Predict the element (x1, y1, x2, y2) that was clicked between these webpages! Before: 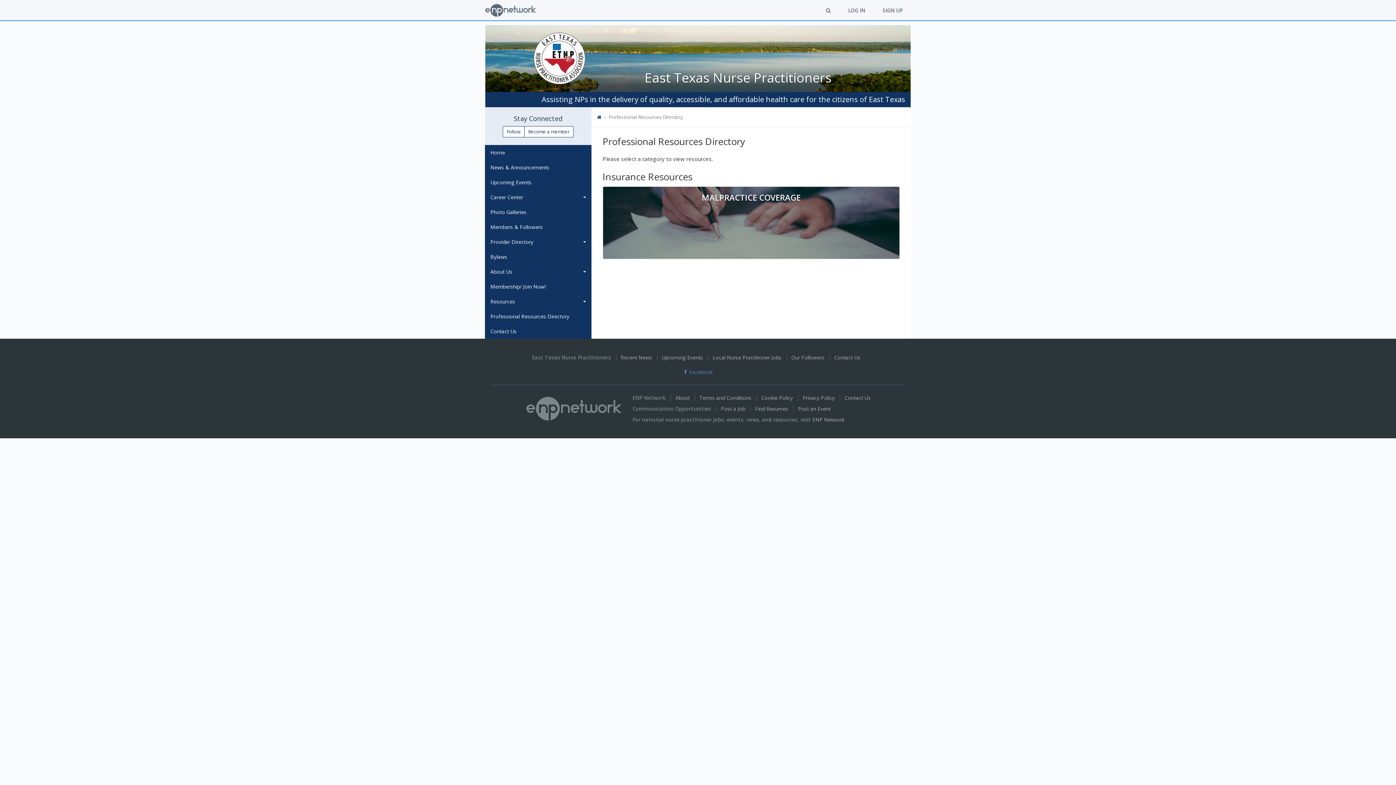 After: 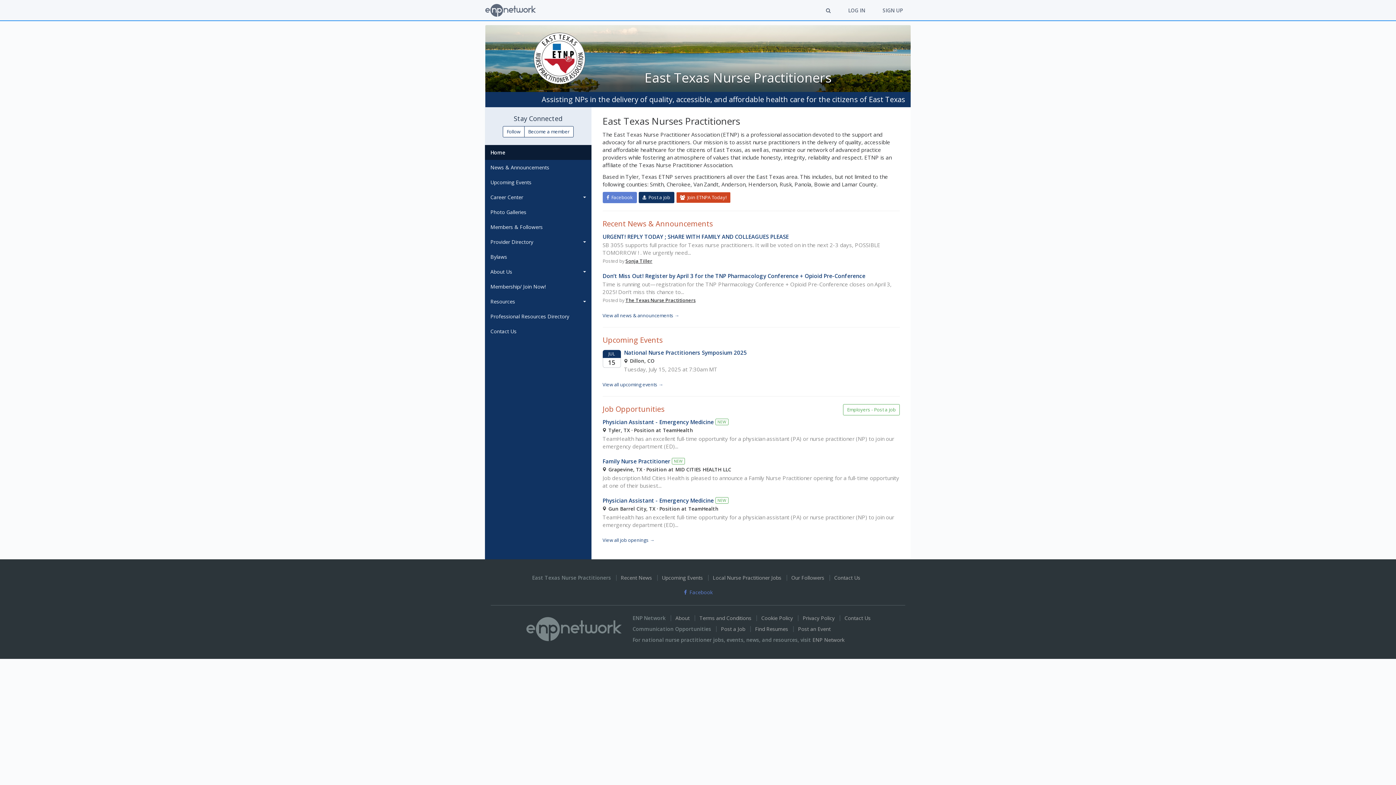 Action: label: East Texas Nurse Practitioners bbox: (532, 354, 611, 360)